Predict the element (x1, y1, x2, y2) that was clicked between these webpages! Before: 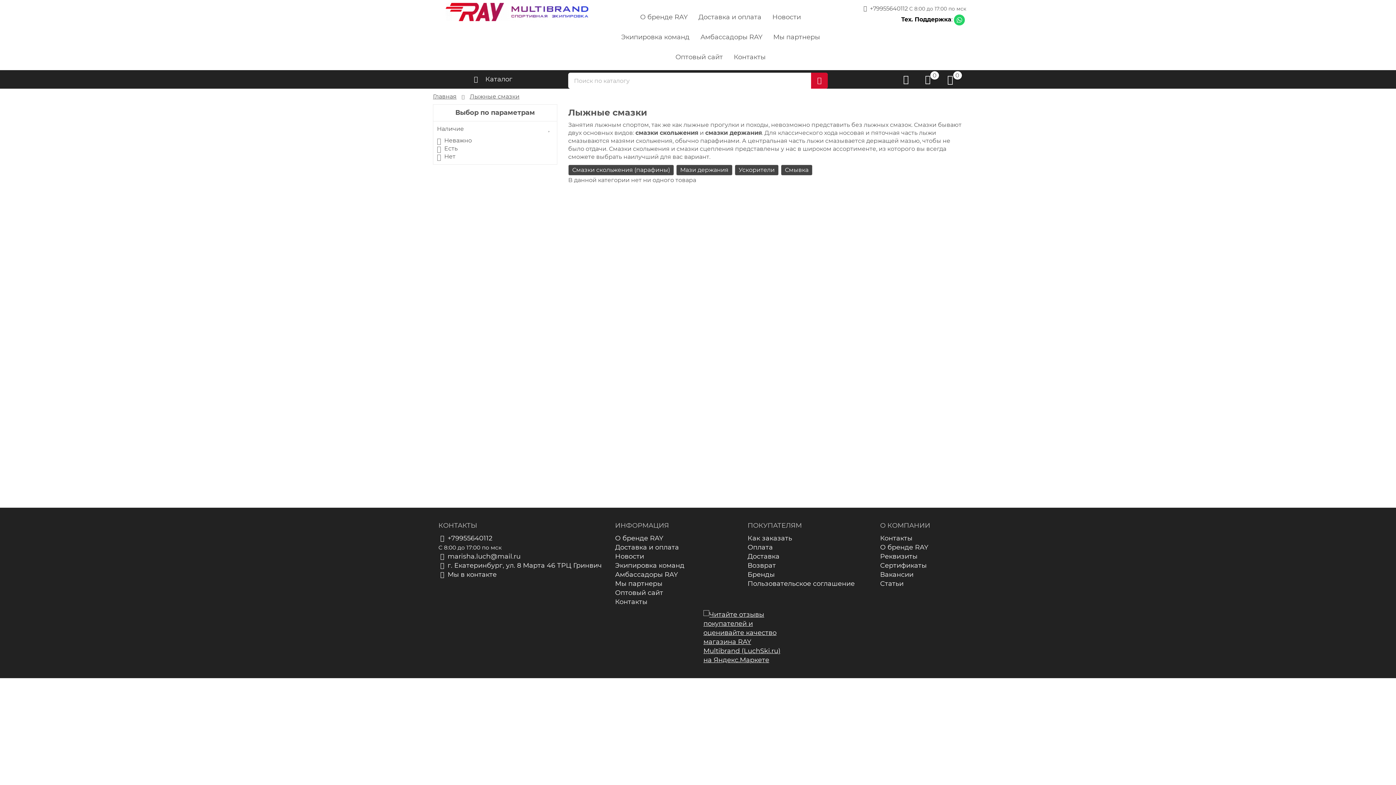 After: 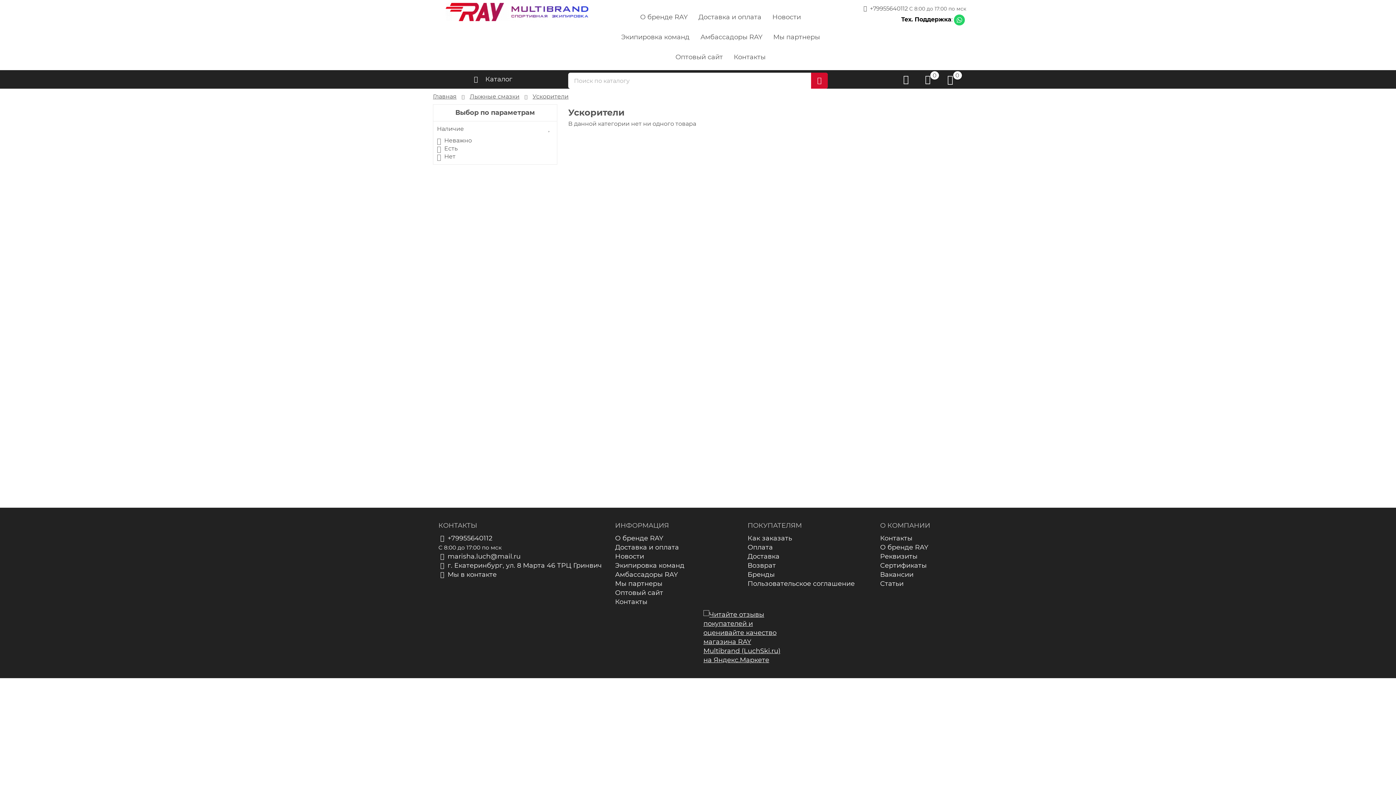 Action: label: Ускорители bbox: (734, 164, 778, 175)